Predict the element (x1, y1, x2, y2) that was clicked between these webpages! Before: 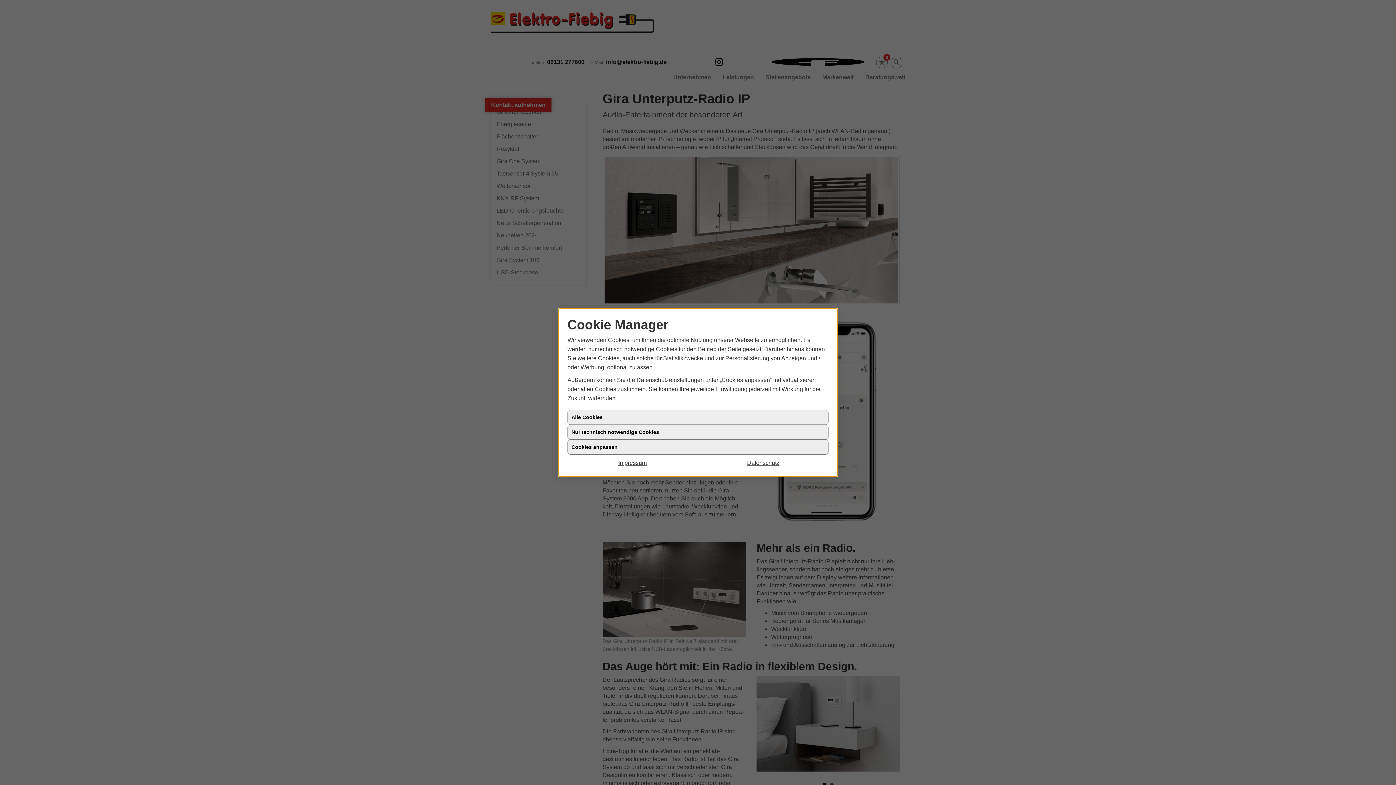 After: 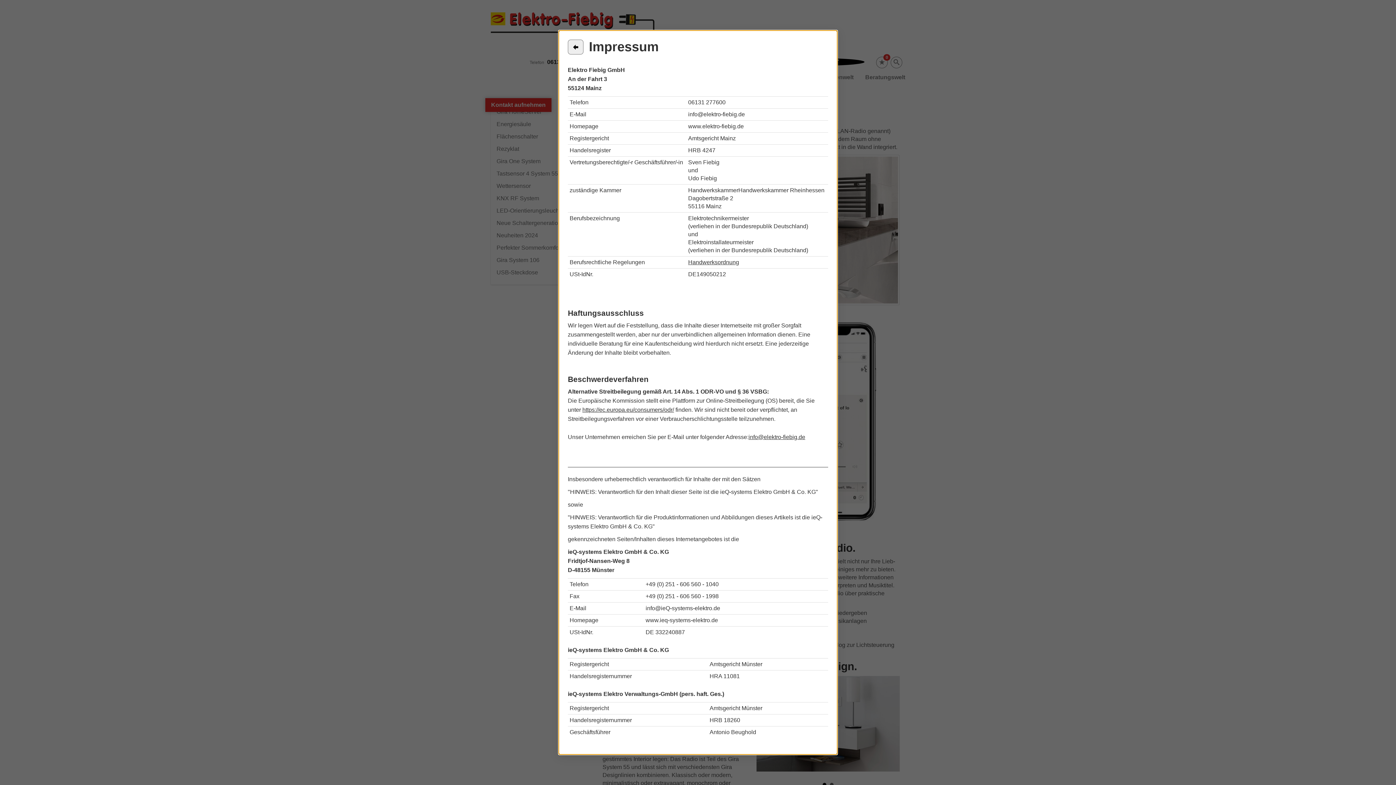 Action: label: Impressum bbox: (567, 458, 698, 467)